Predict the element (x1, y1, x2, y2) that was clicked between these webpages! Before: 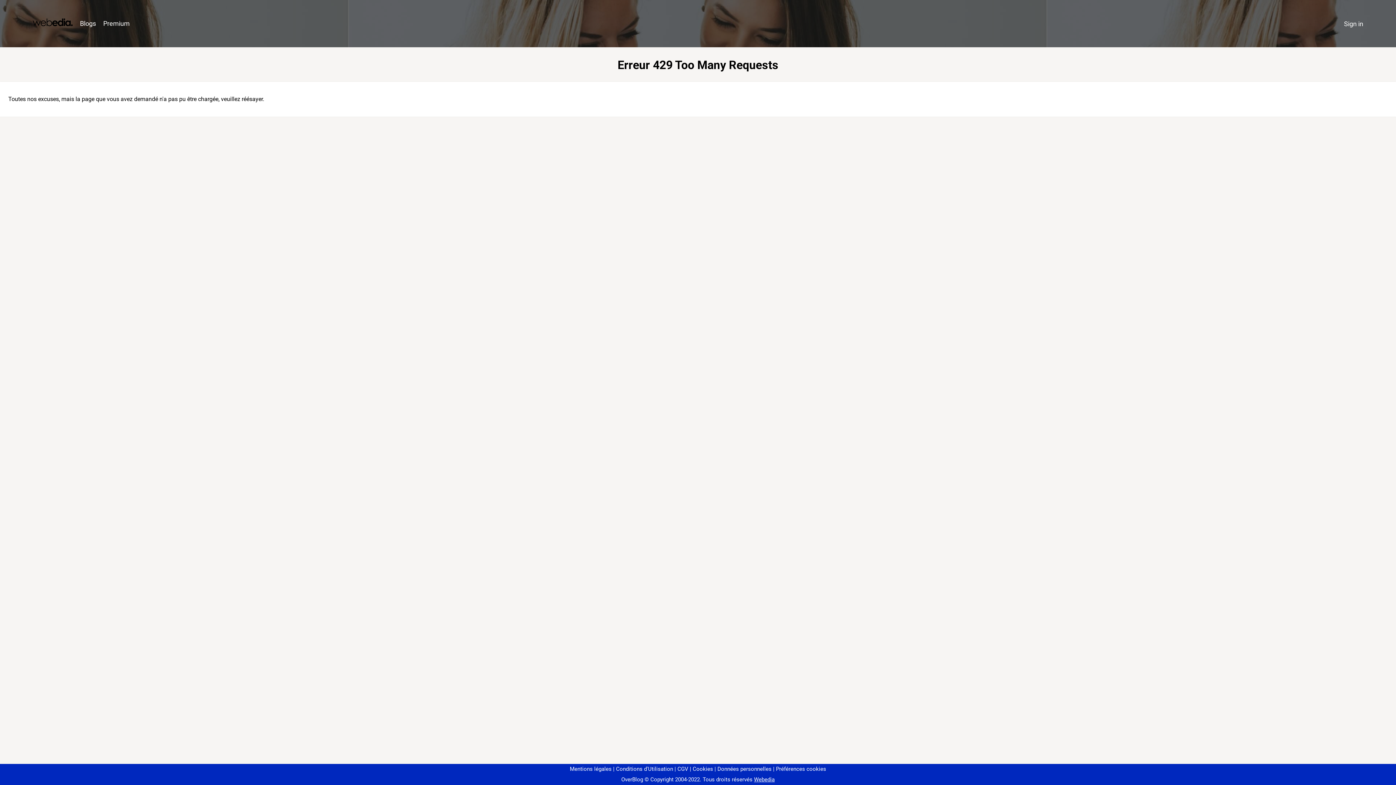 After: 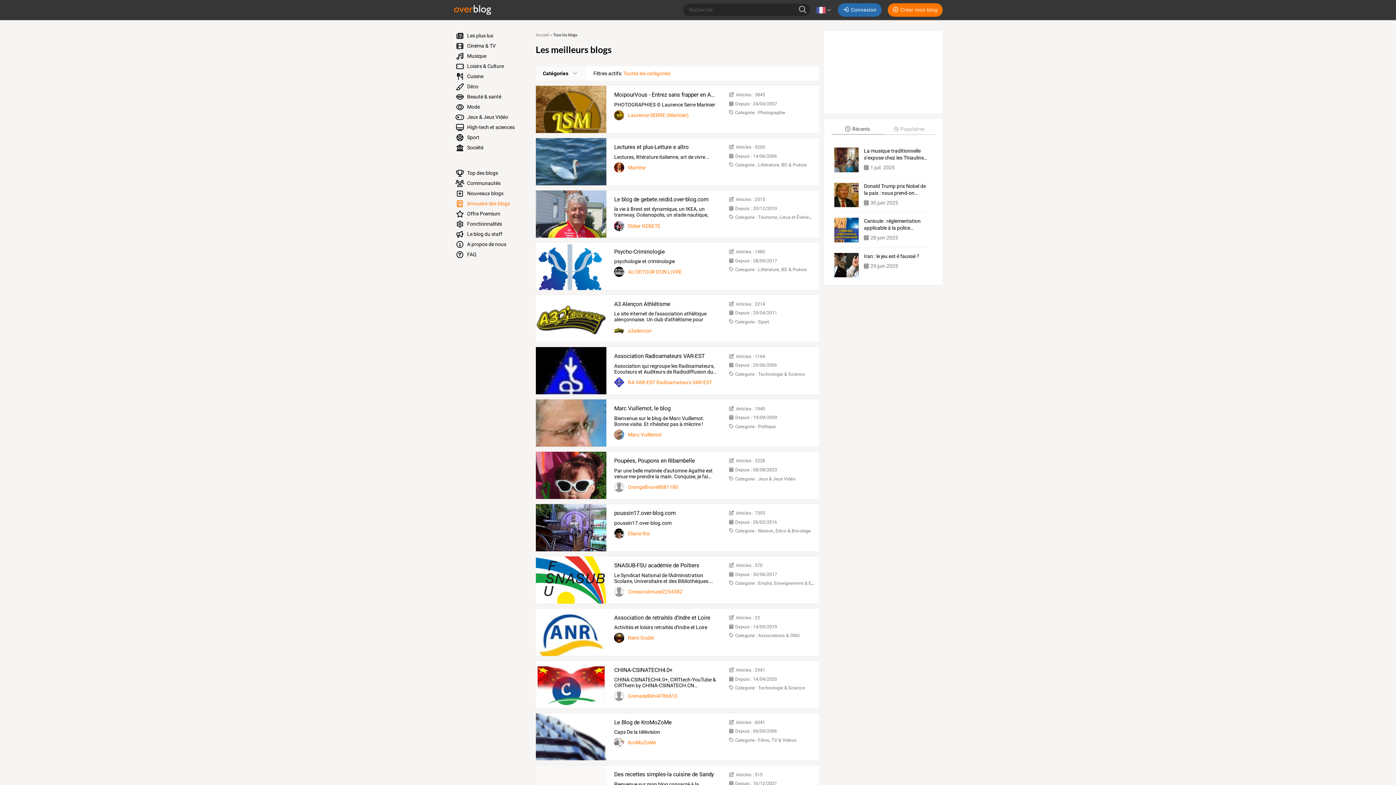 Action: bbox: (76, 16, 99, 31) label: Blogs